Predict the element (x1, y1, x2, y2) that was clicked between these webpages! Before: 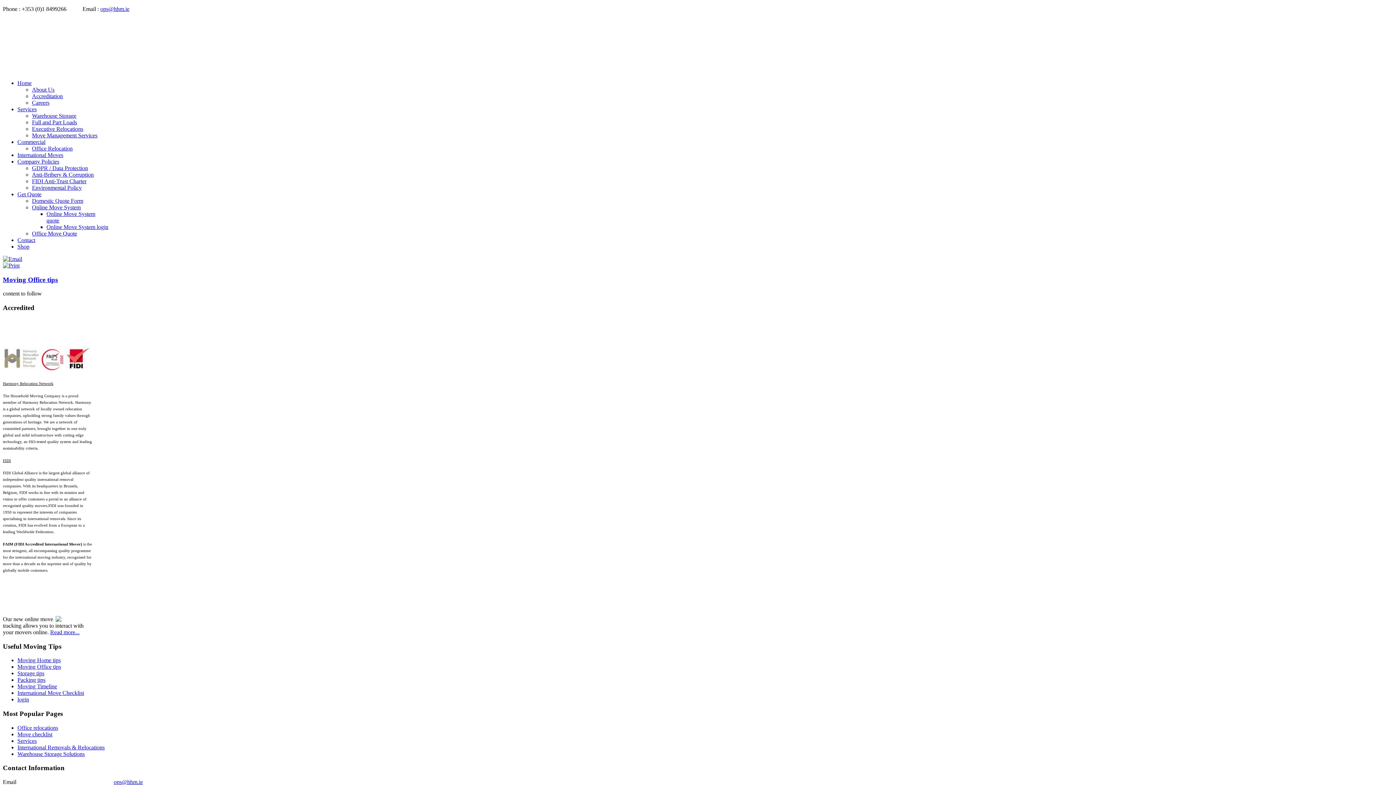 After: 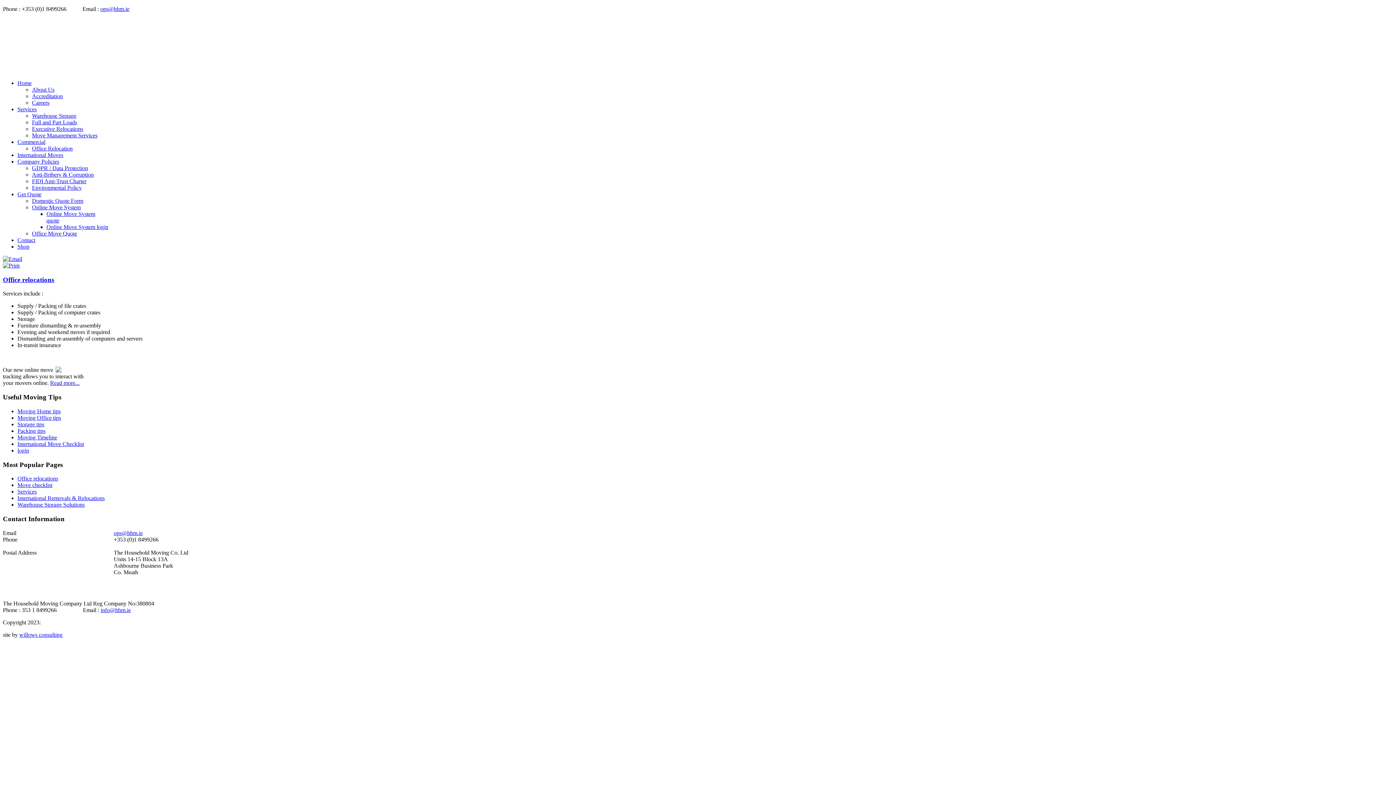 Action: label: Office relocations bbox: (17, 725, 58, 731)